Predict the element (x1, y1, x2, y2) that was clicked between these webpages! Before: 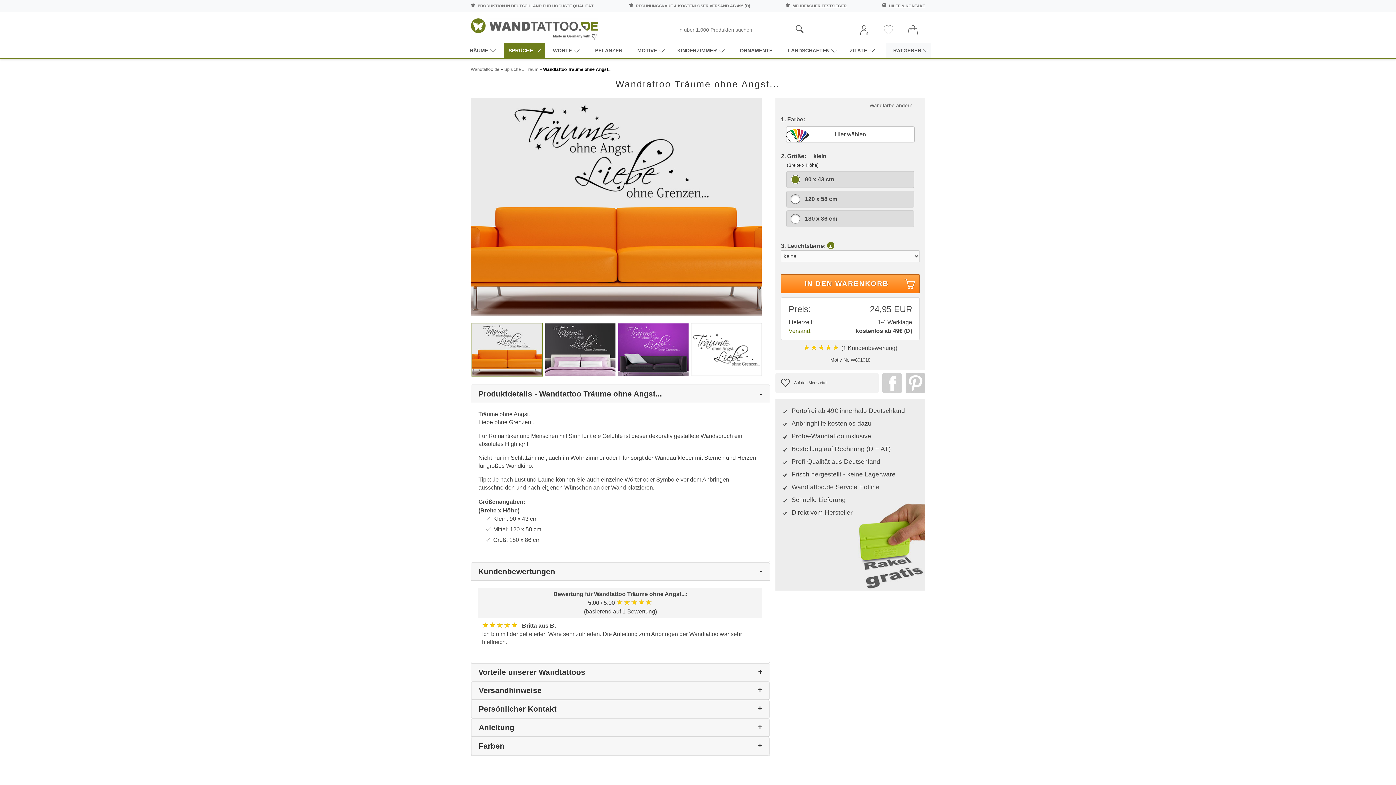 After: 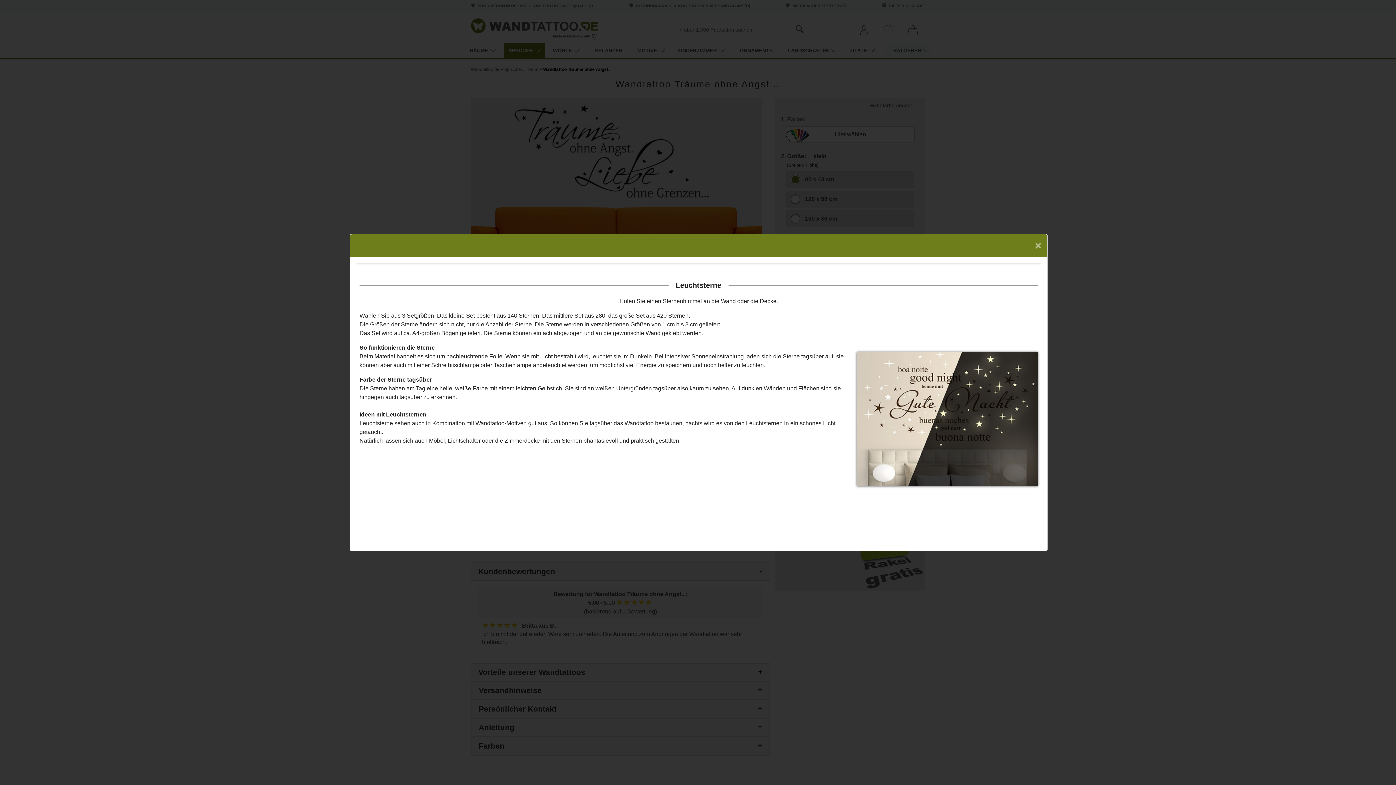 Action: bbox: (827, 242, 834, 249) label: i